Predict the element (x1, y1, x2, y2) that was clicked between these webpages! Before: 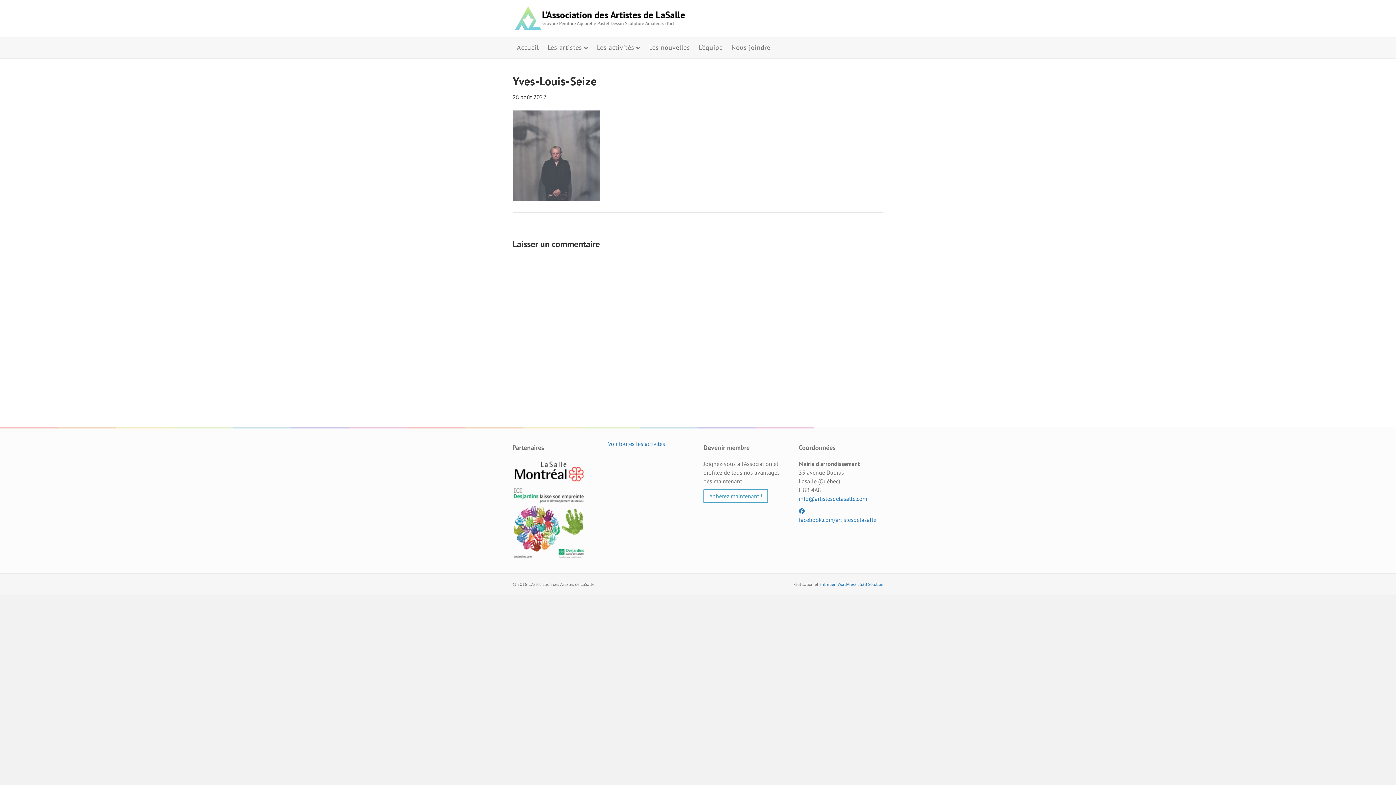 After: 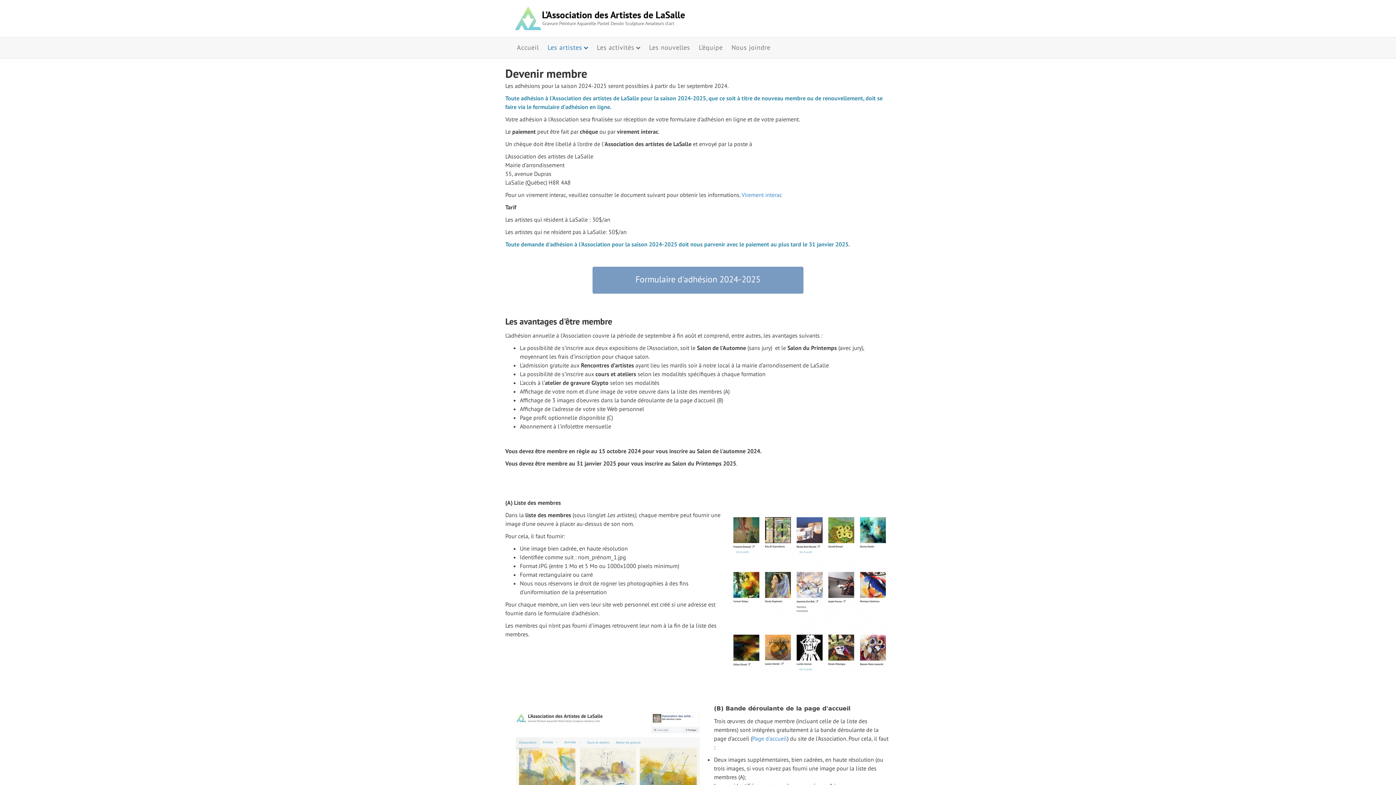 Action: label: Adhérez maintenant ! bbox: (703, 489, 768, 503)